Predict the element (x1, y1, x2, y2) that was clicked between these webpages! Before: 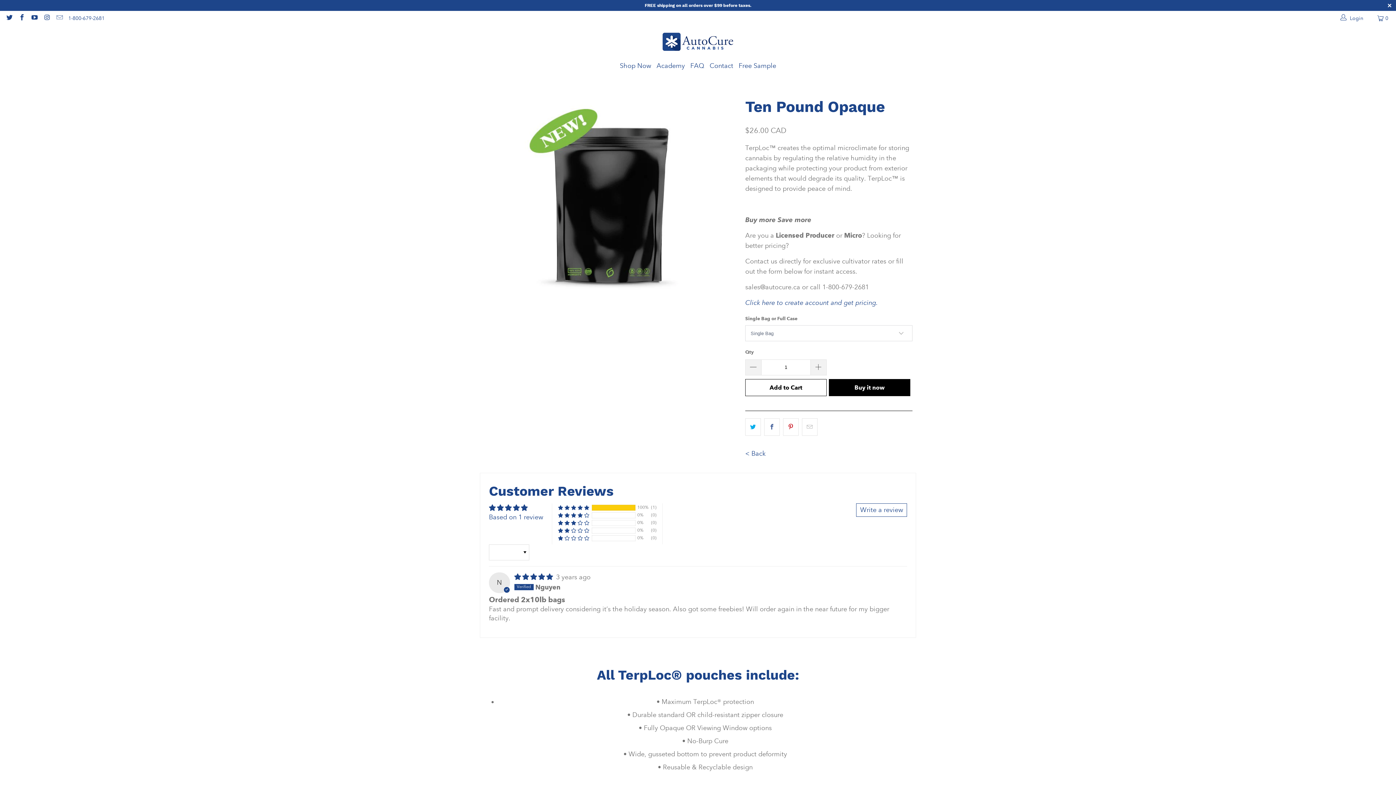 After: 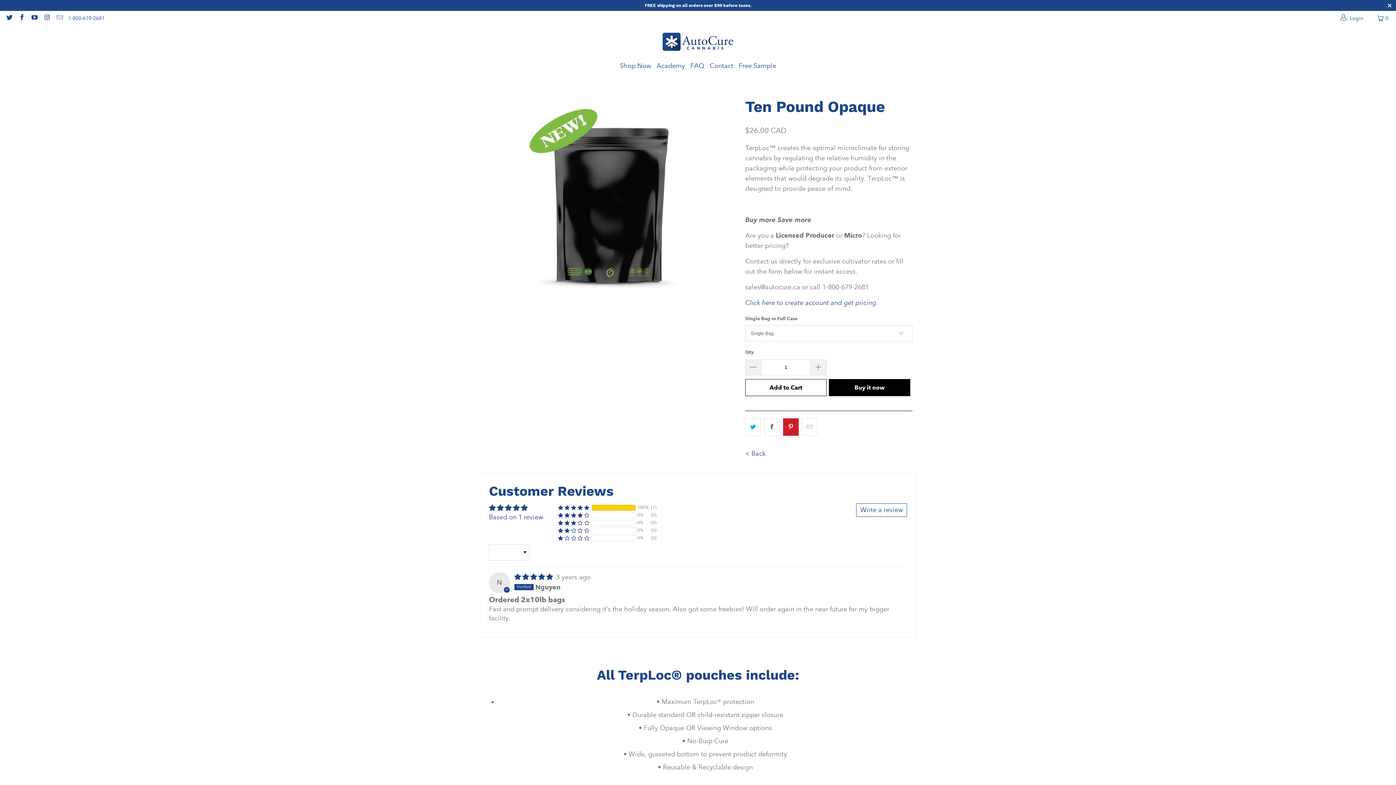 Action: bbox: (783, 418, 798, 435)